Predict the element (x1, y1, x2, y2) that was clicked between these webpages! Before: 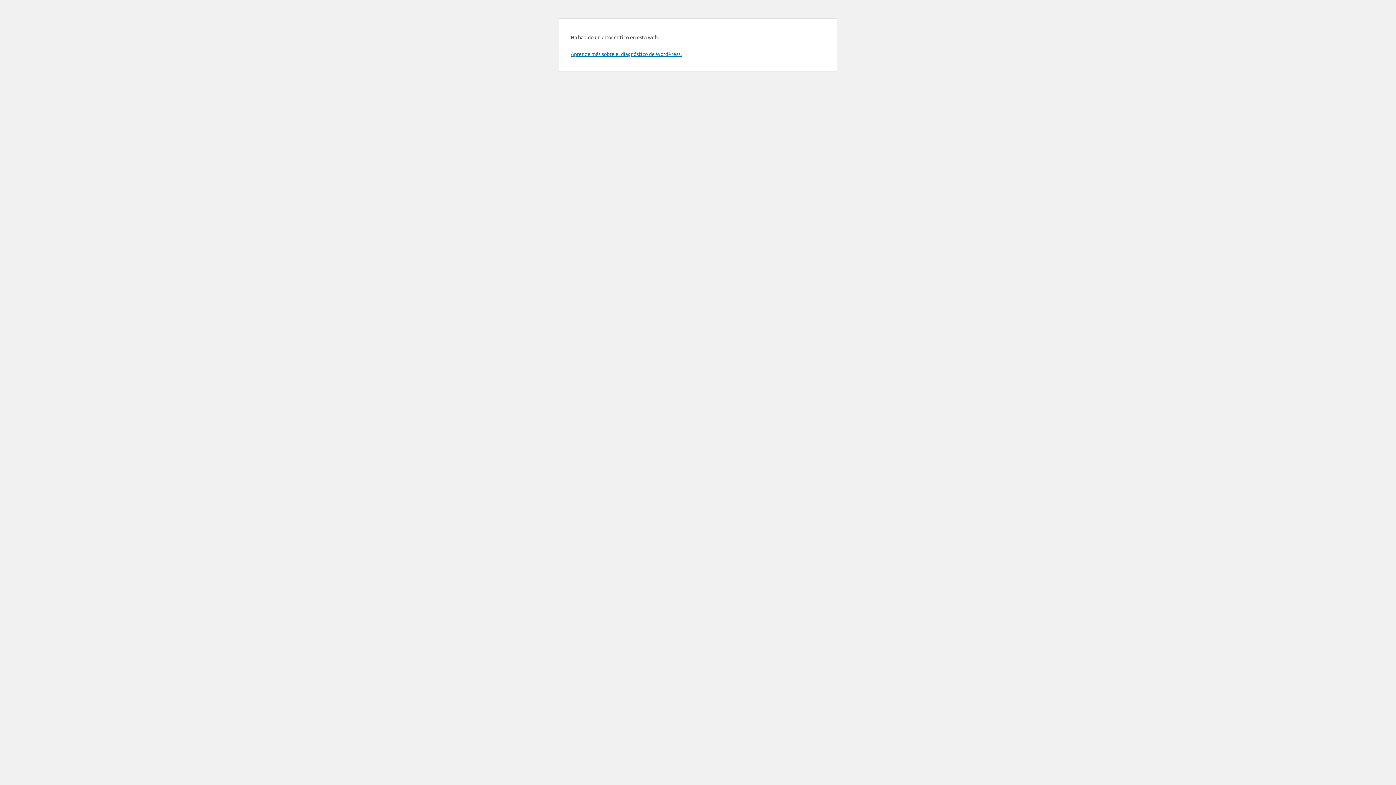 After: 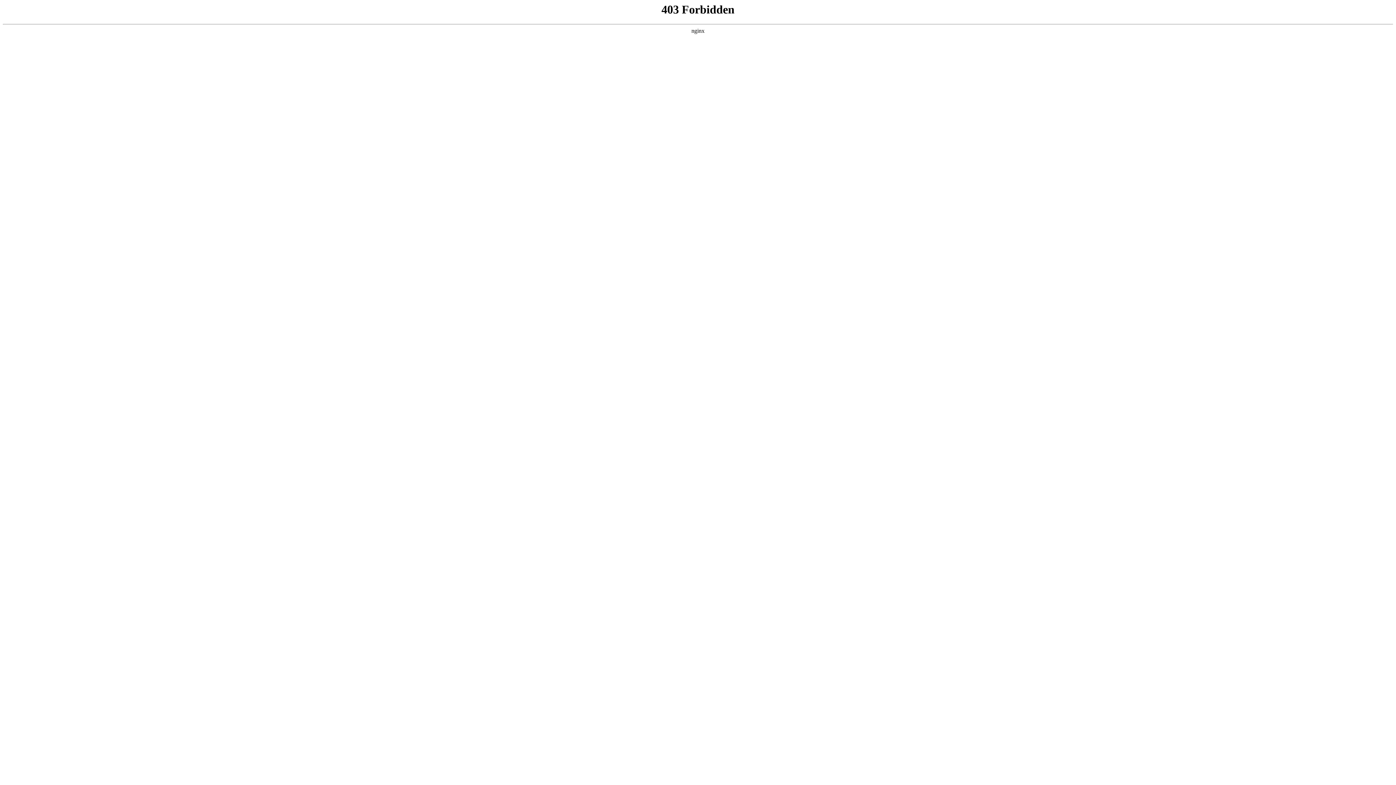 Action: bbox: (570, 50, 681, 57) label: Aprende más sobre el diagnóstico de WordPress.